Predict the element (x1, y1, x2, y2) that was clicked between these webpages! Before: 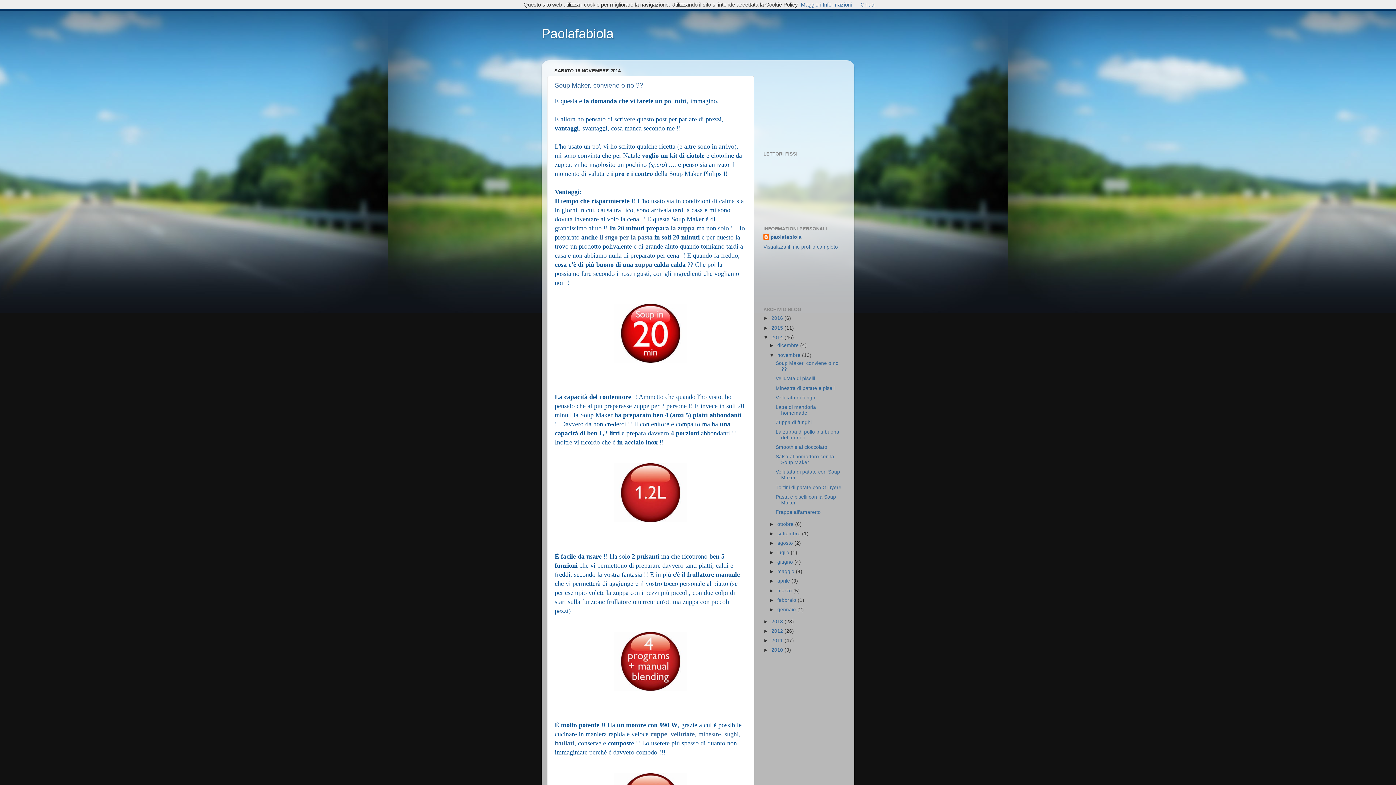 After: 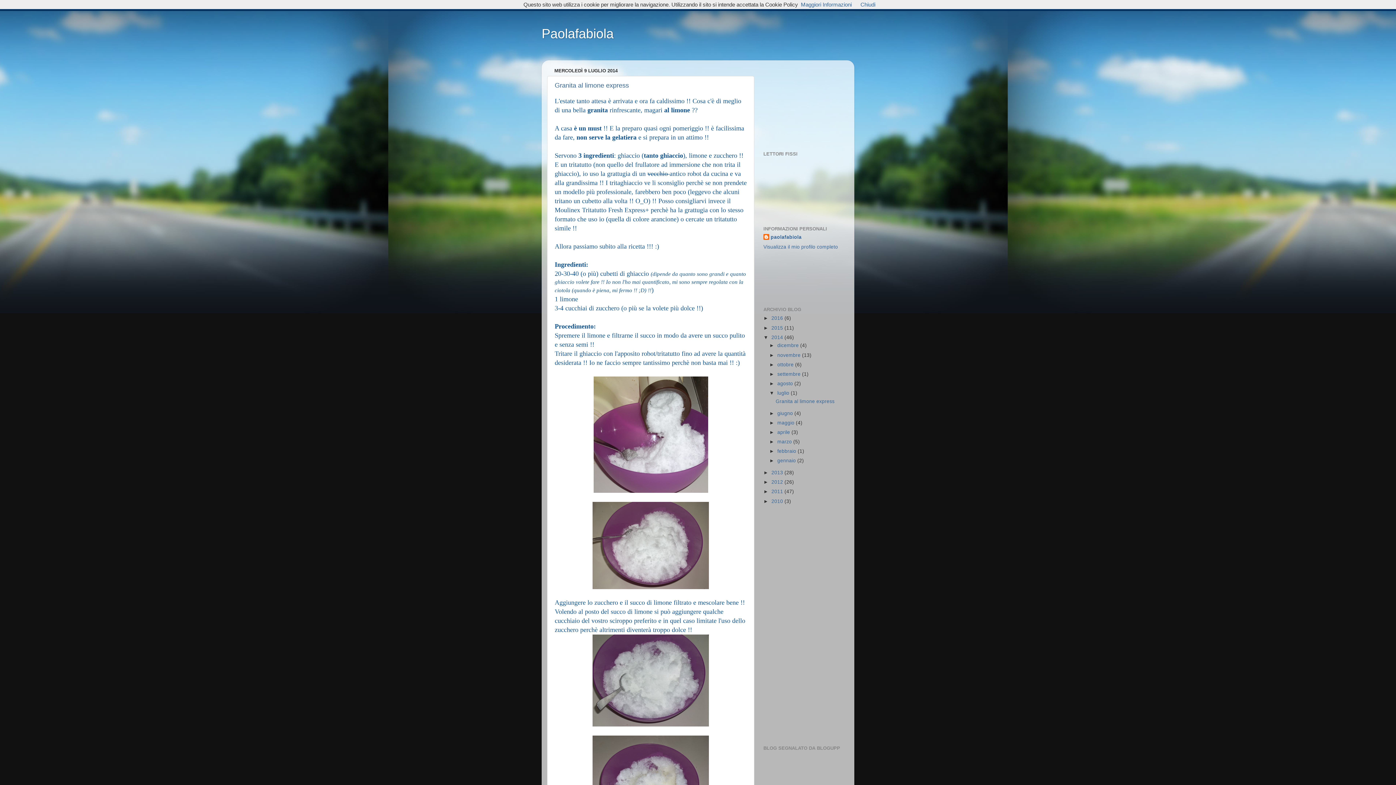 Action: bbox: (777, 550, 790, 555) label: luglio 